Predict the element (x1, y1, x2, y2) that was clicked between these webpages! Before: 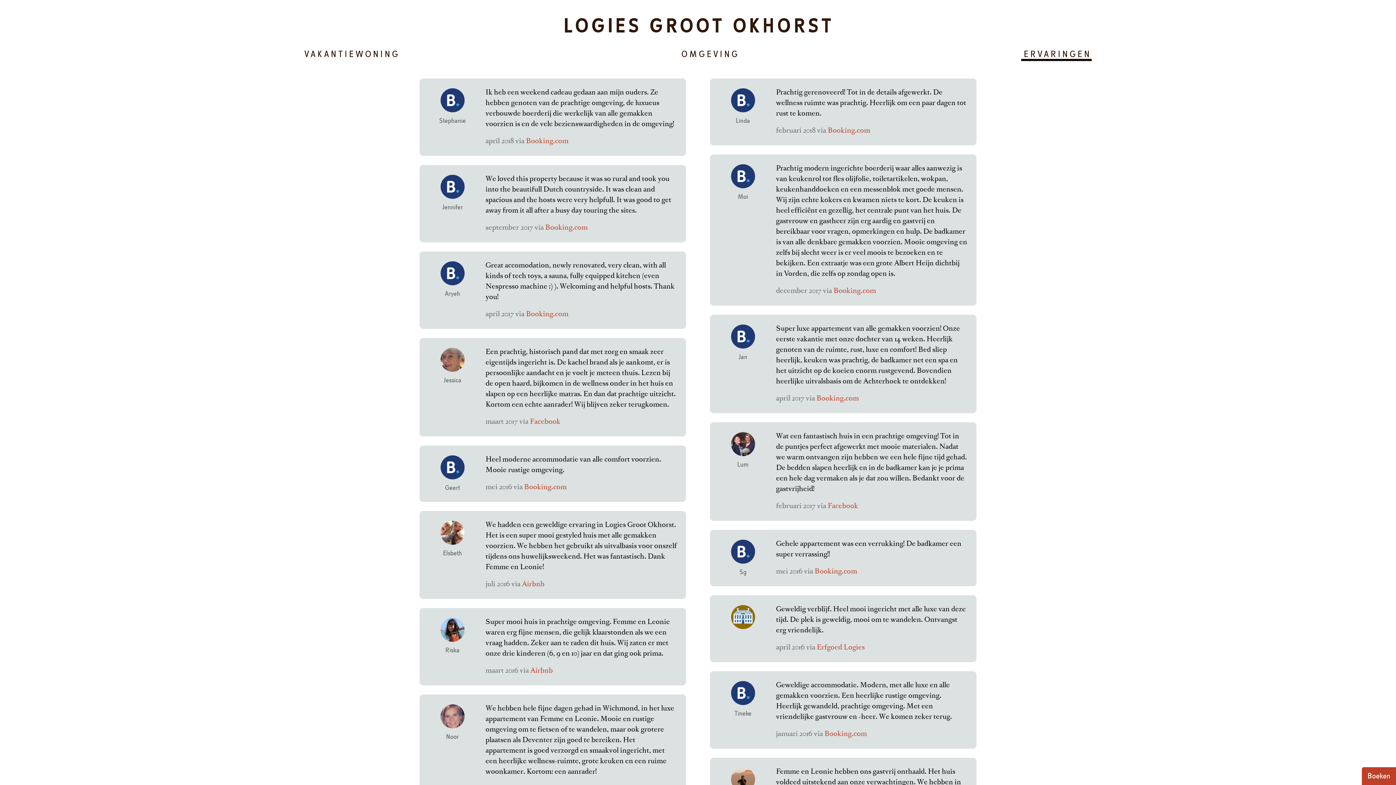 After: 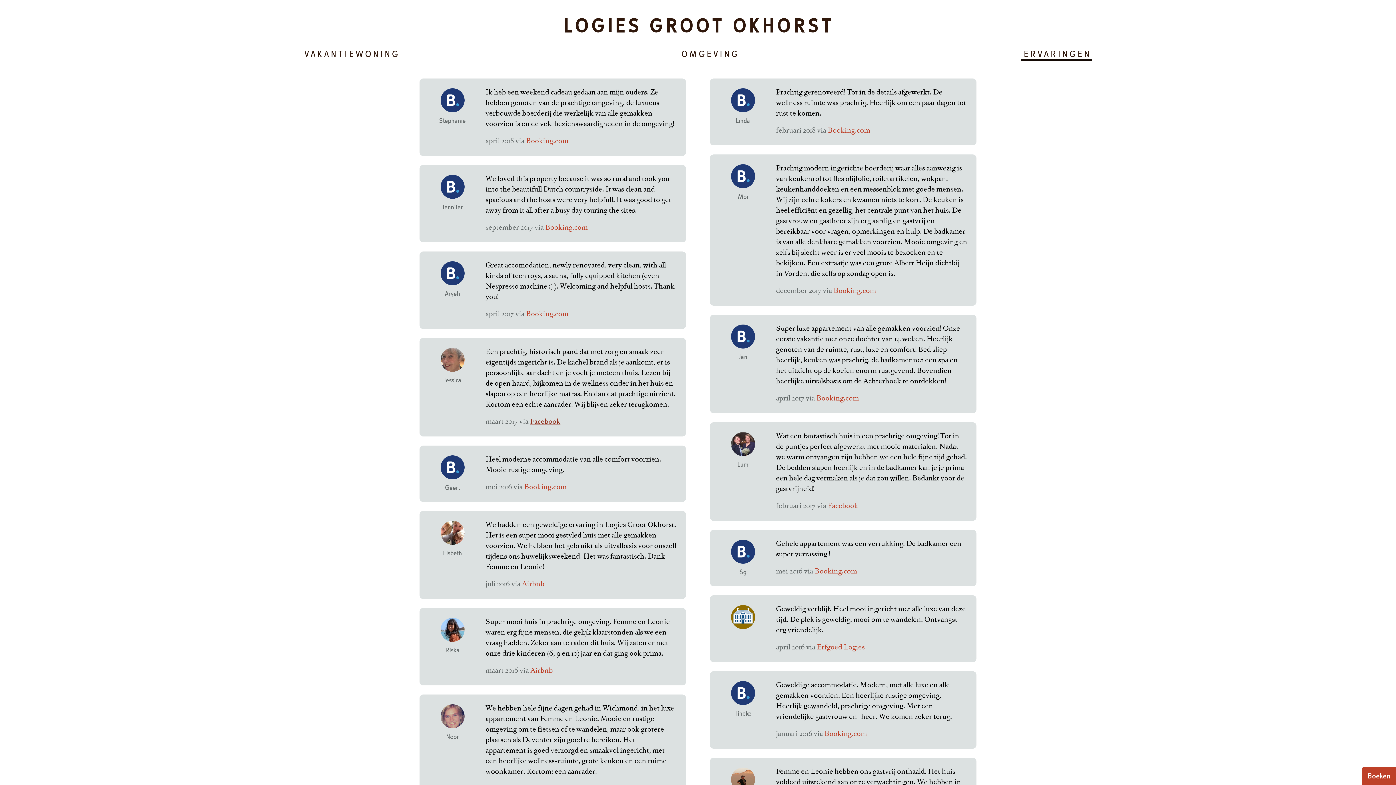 Action: bbox: (530, 418, 560, 425) label: Facebook